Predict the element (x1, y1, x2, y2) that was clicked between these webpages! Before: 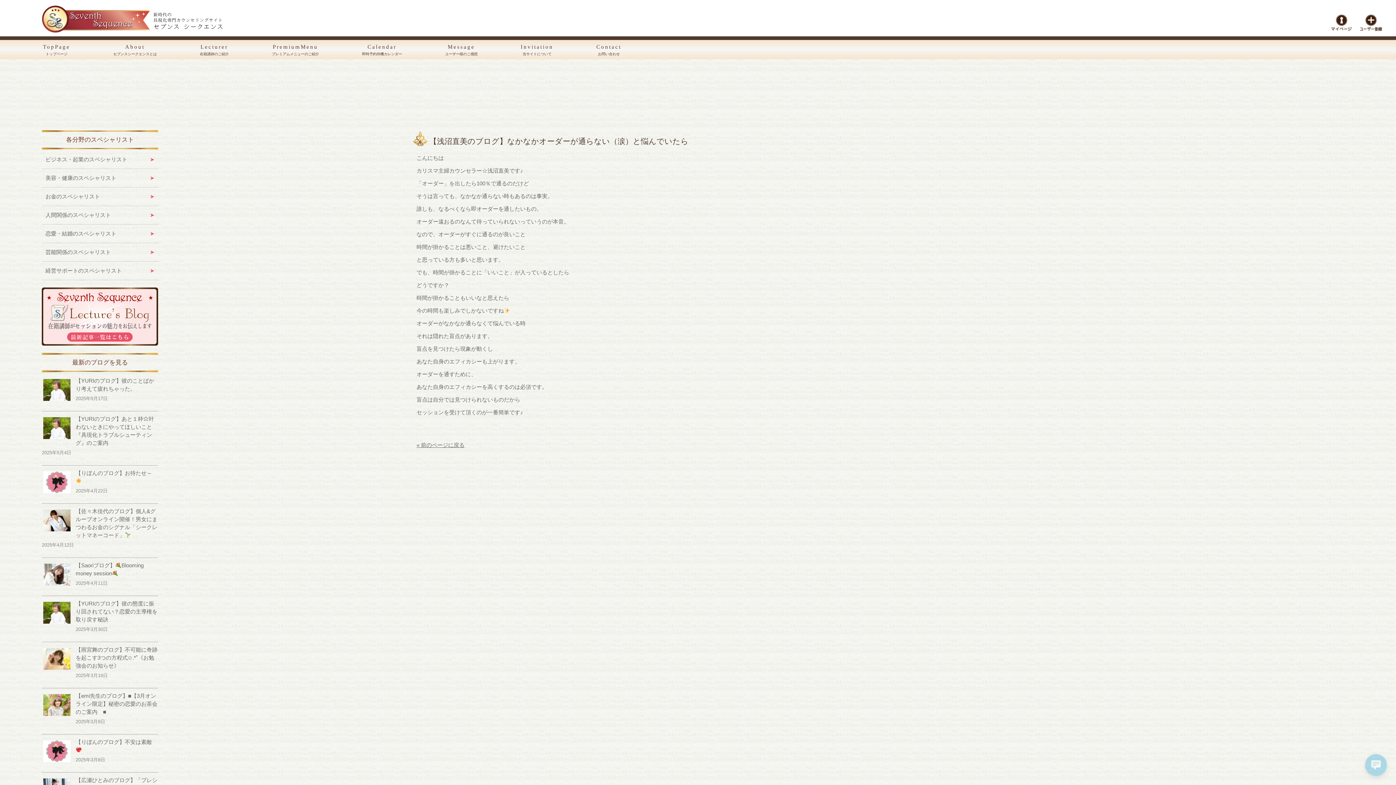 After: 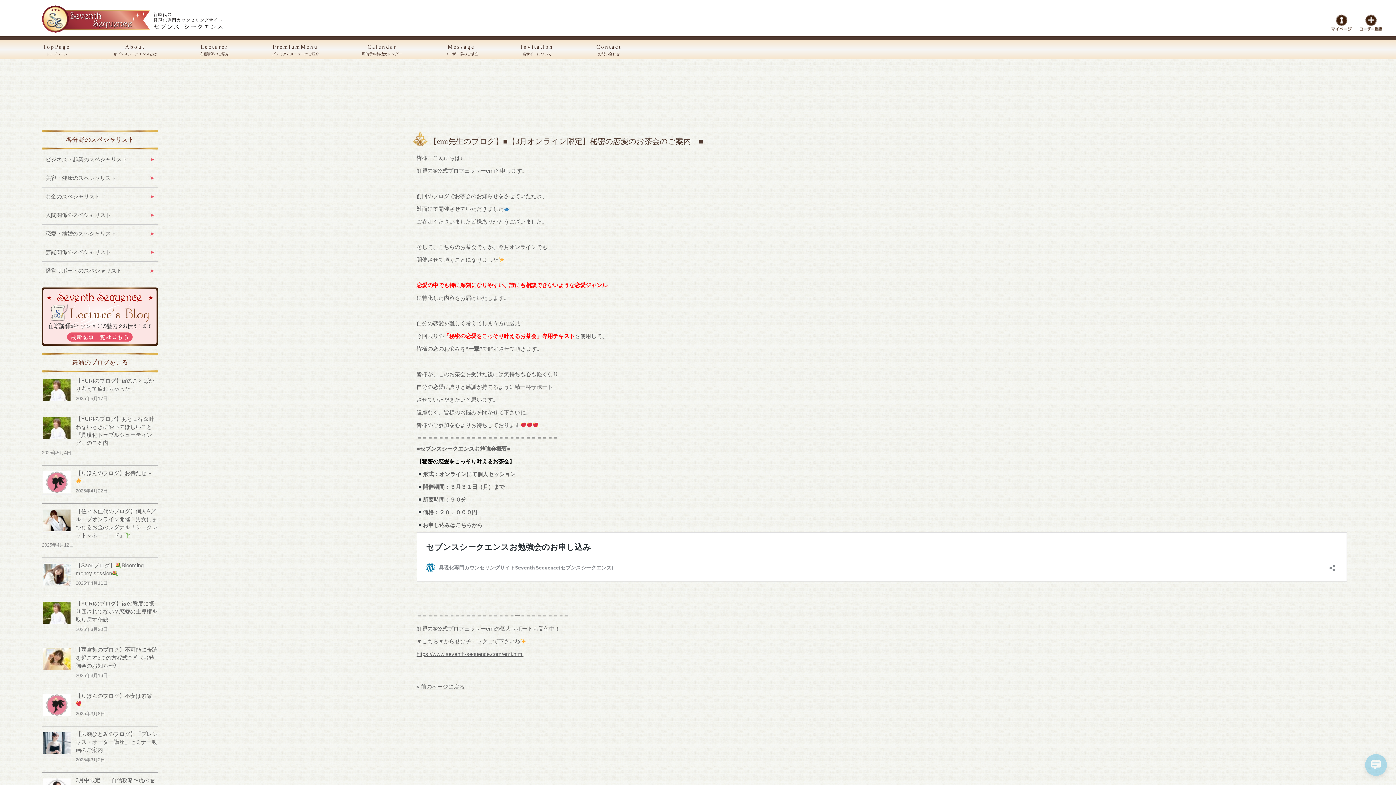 Action: label: 【emi先生のブログ】■【3月オンライン限定】秘密の恋愛のお茶会のご案内　■ bbox: (75, 693, 157, 715)